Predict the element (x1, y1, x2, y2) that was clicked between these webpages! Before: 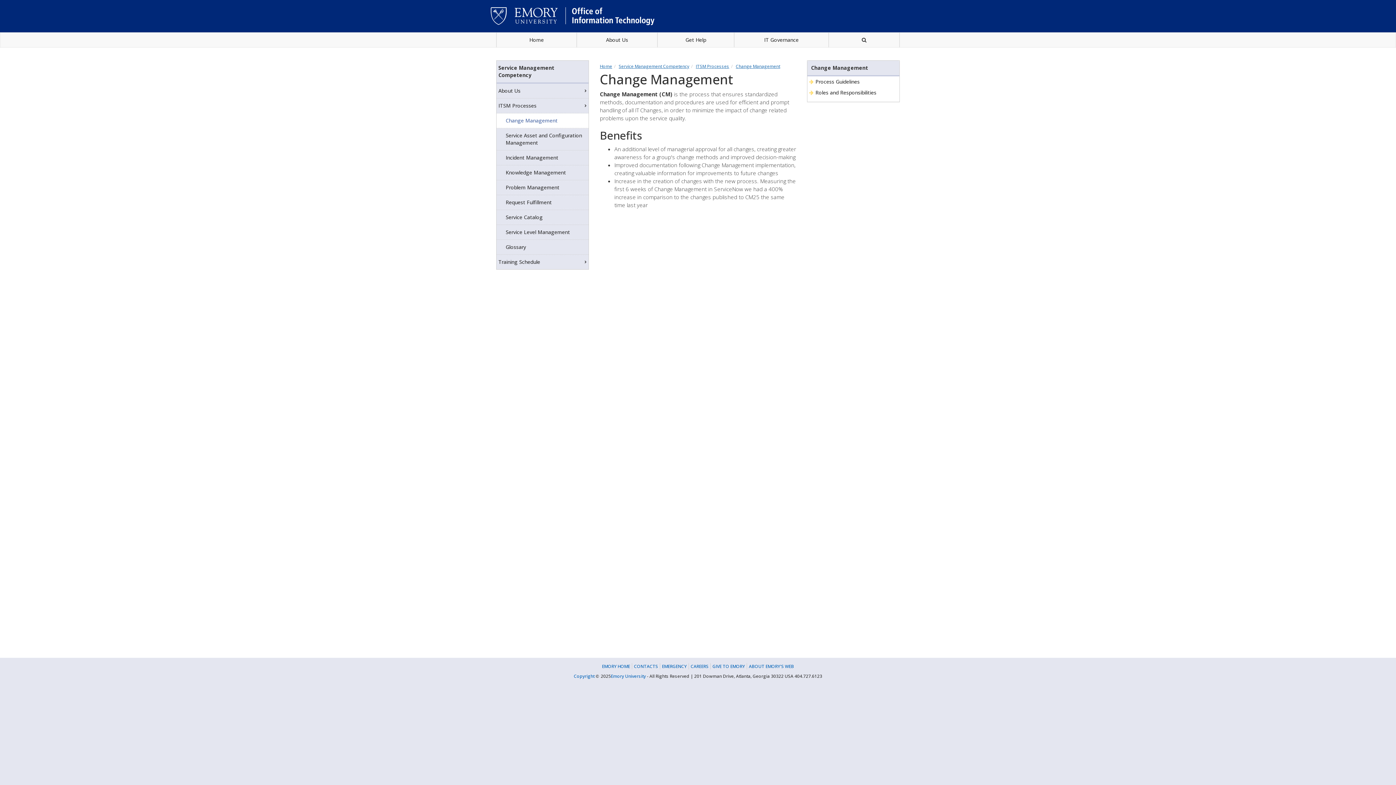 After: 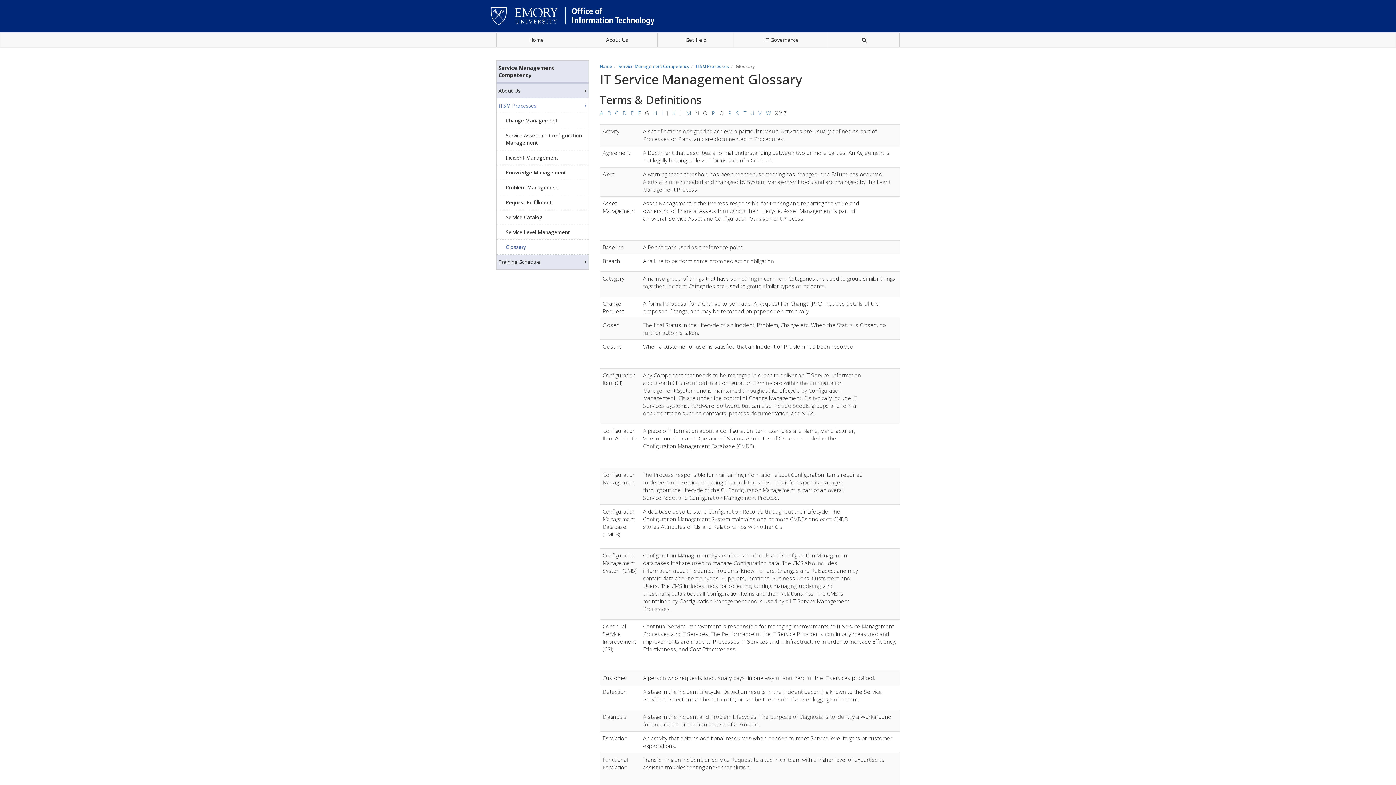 Action: bbox: (496, 239, 588, 254) label: Glossary